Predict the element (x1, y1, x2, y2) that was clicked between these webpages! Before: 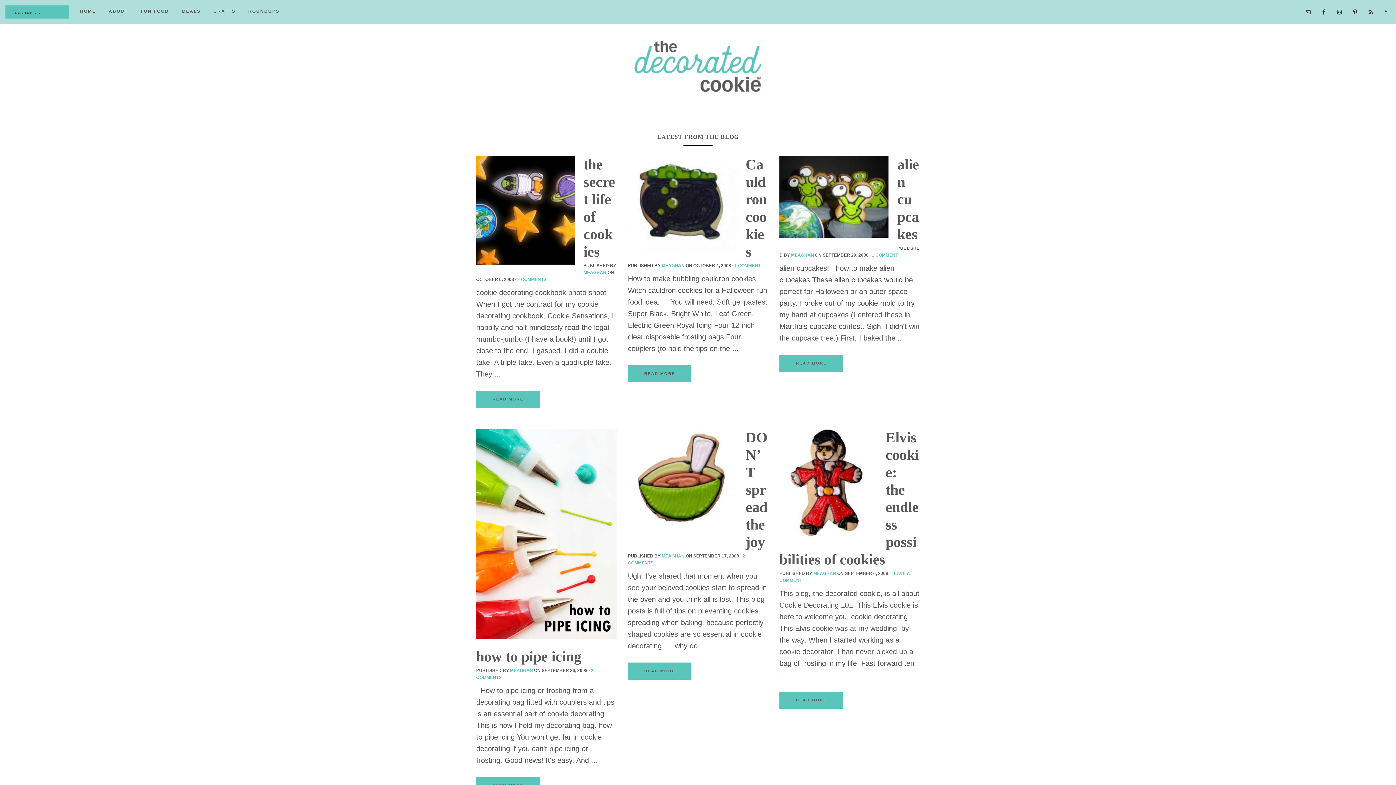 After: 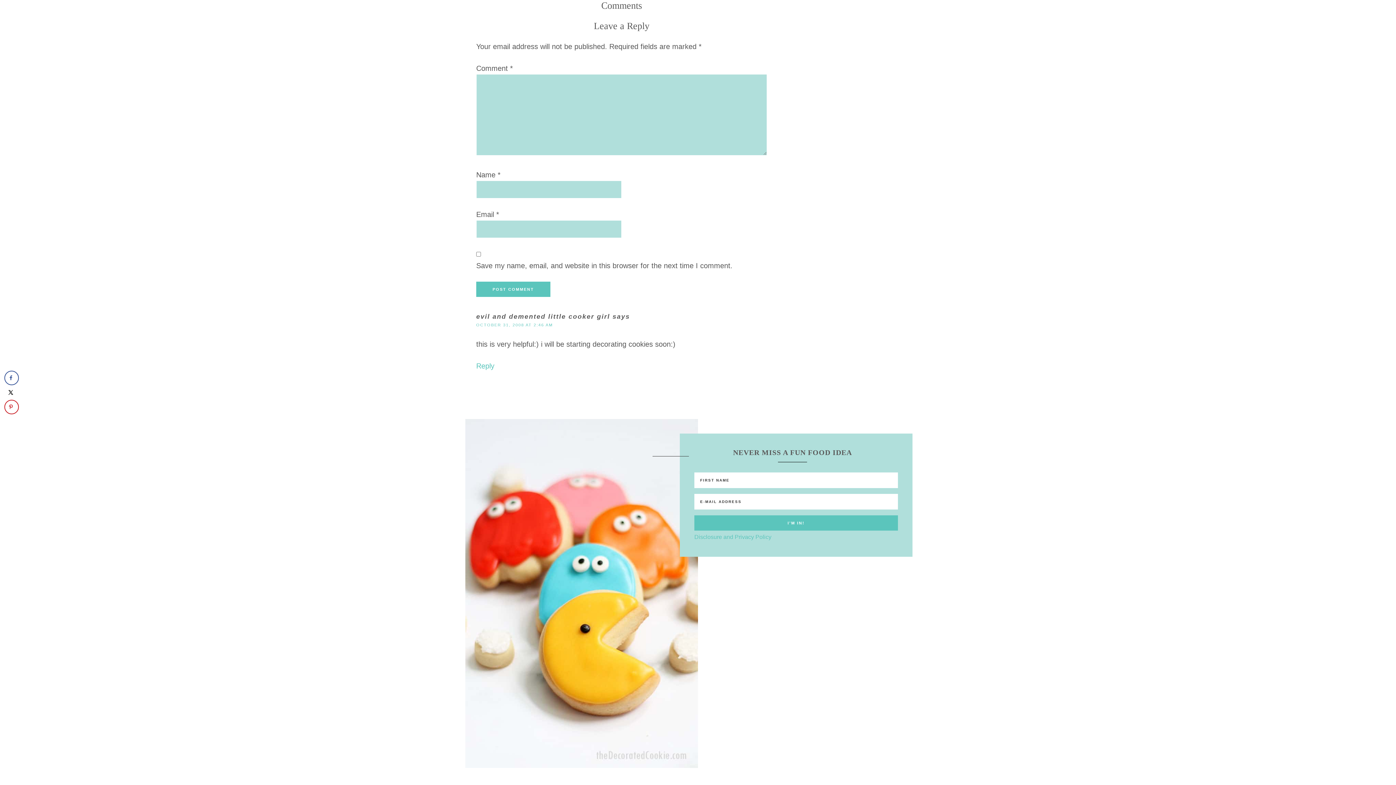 Action: label: 1 COMMENT bbox: (734, 263, 760, 268)